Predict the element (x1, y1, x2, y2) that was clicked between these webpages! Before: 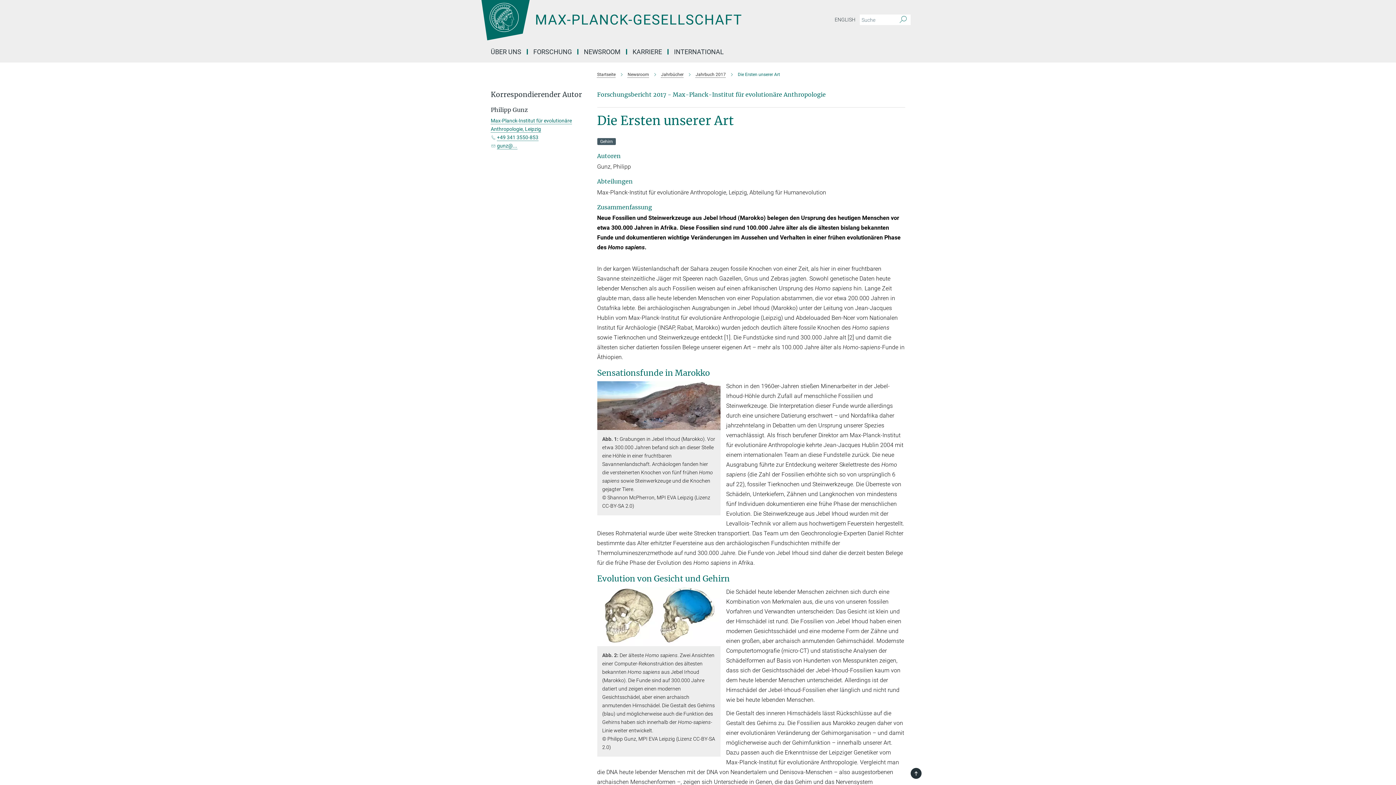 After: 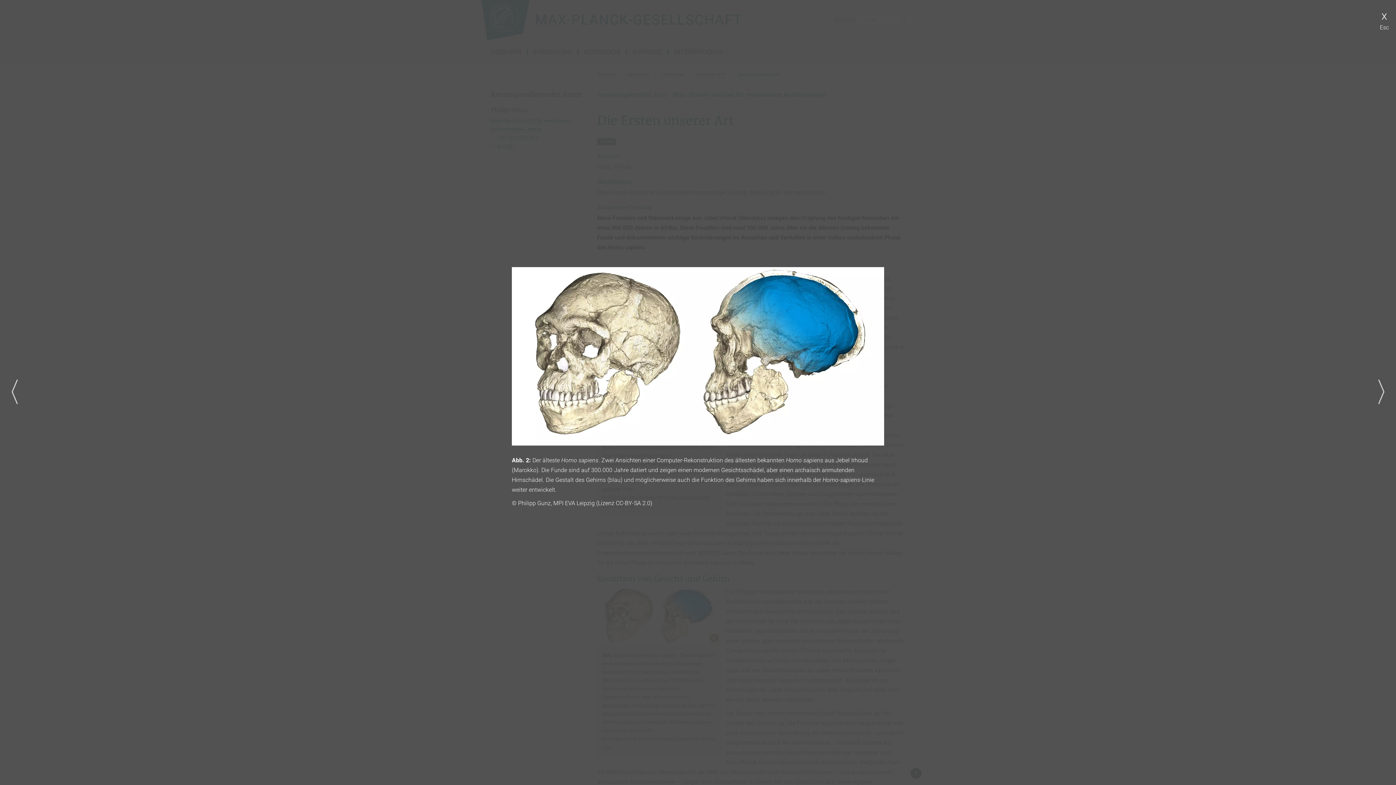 Action: label: öffnet vergrößerte Ansicht bbox: (709, 635, 718, 646)